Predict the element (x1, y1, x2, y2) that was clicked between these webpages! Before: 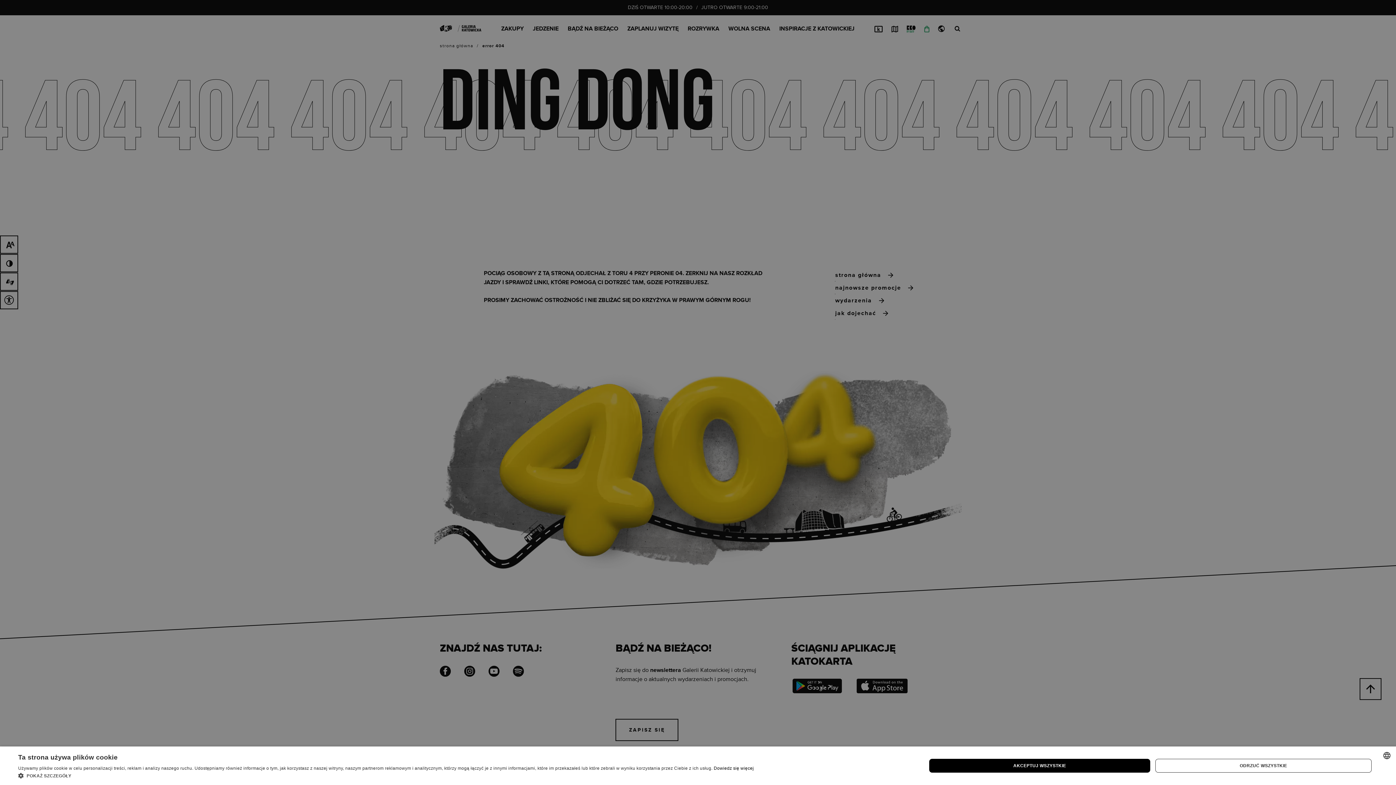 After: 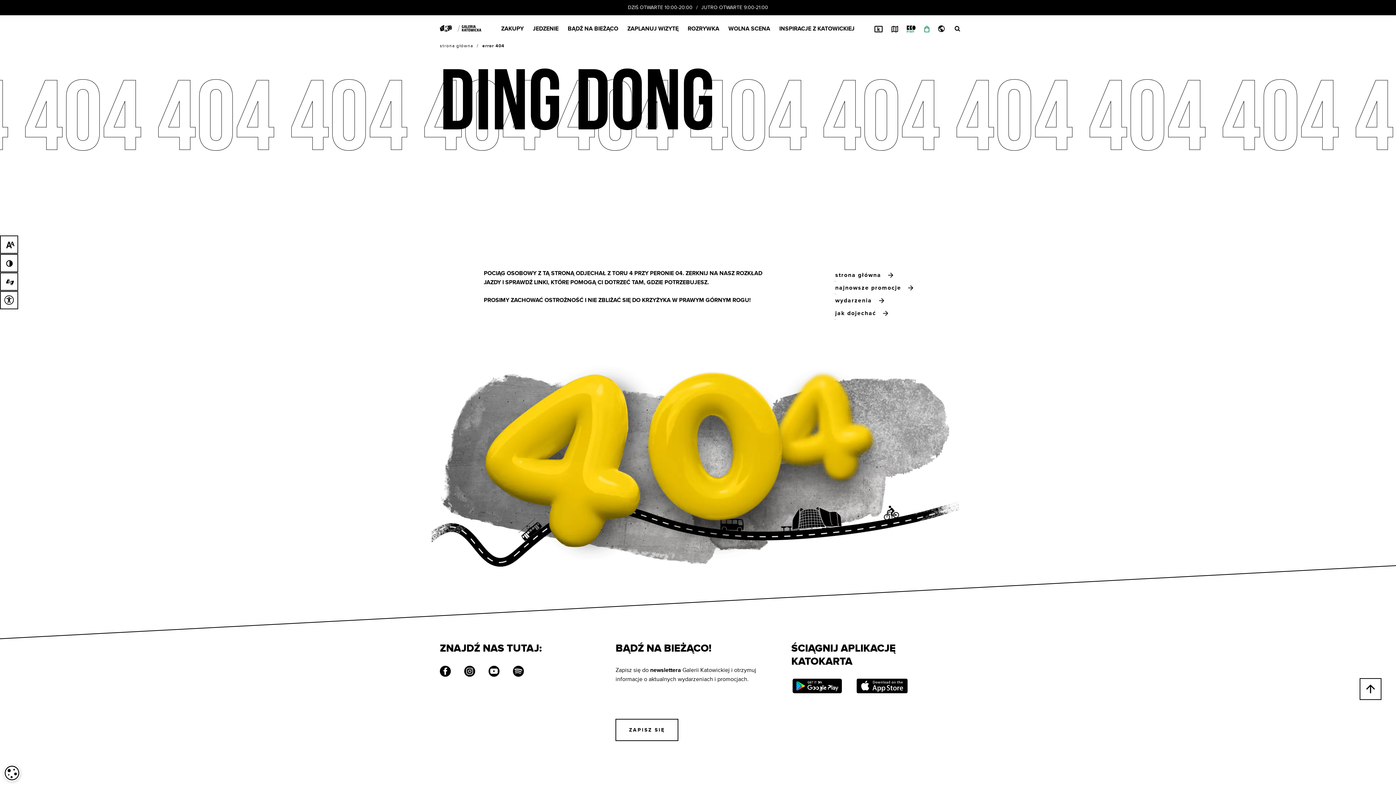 Action: label: ODRZUĆ WSZYSTKIE bbox: (1155, 759, 1372, 773)